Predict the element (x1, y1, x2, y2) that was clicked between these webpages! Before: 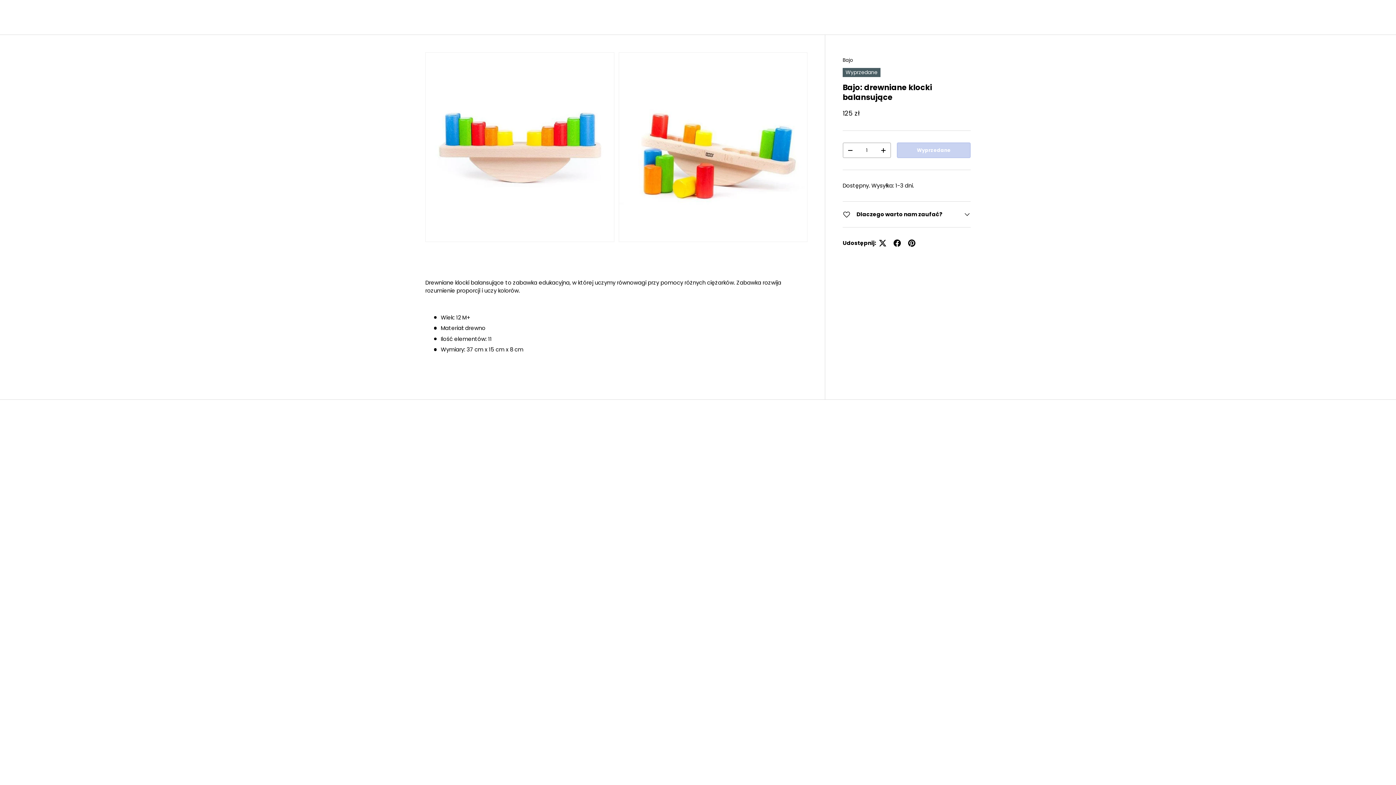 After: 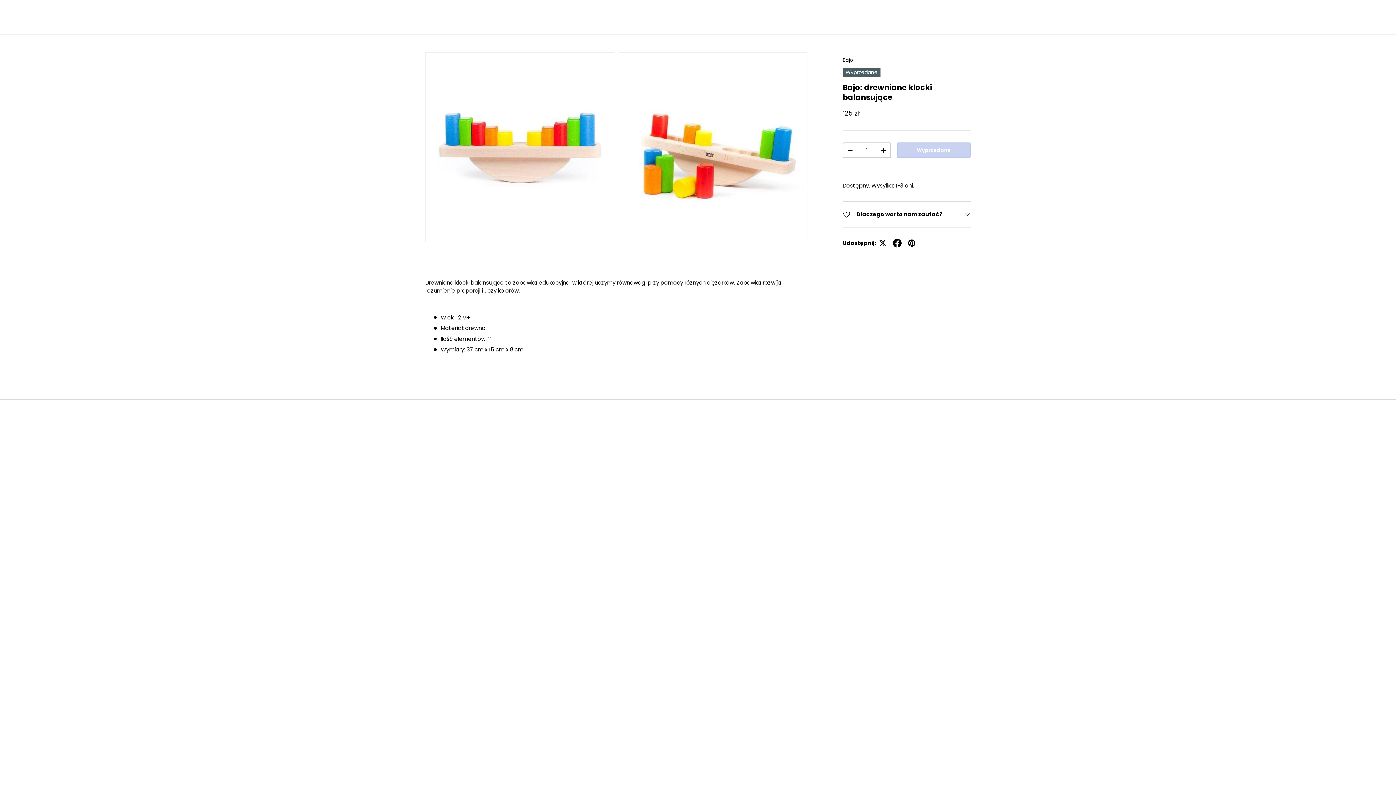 Action: bbox: (890, 236, 904, 250)